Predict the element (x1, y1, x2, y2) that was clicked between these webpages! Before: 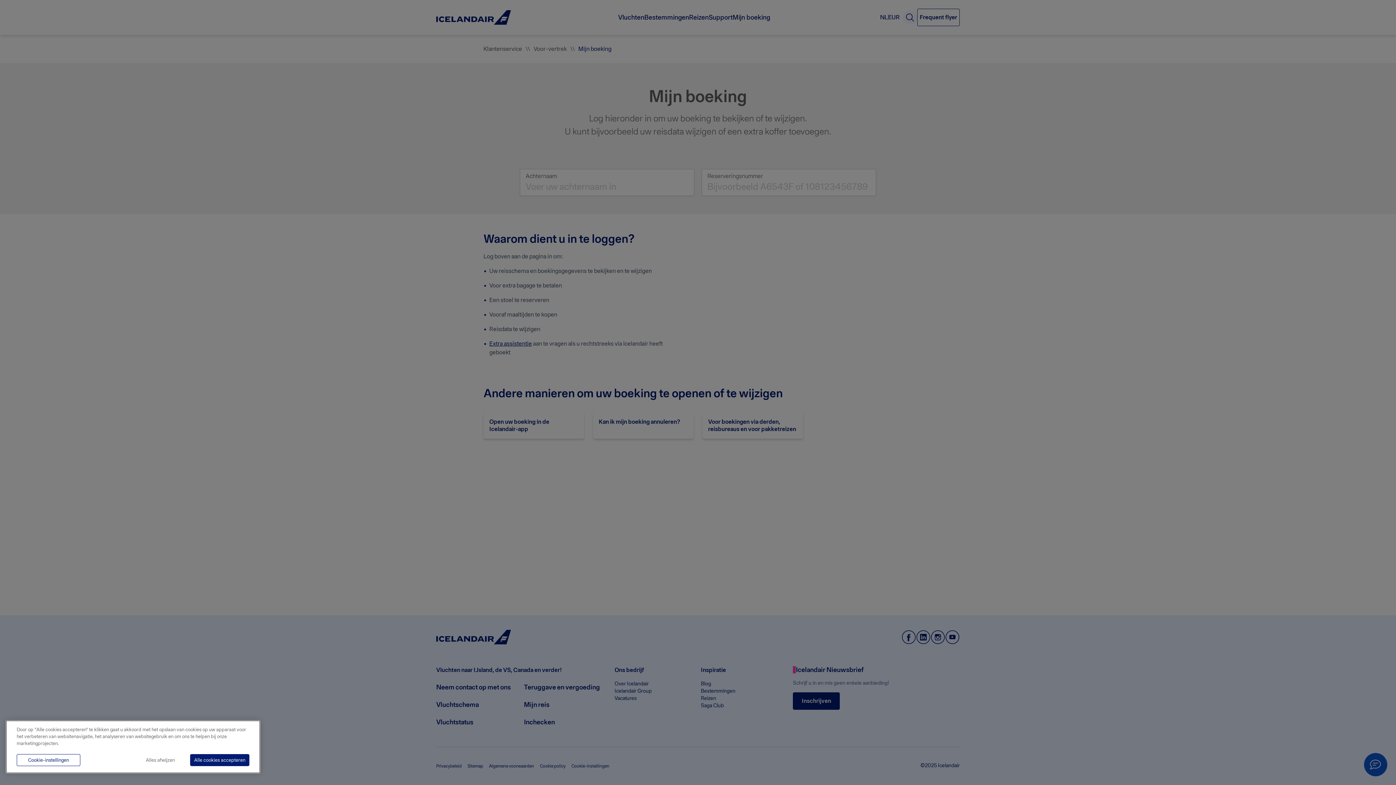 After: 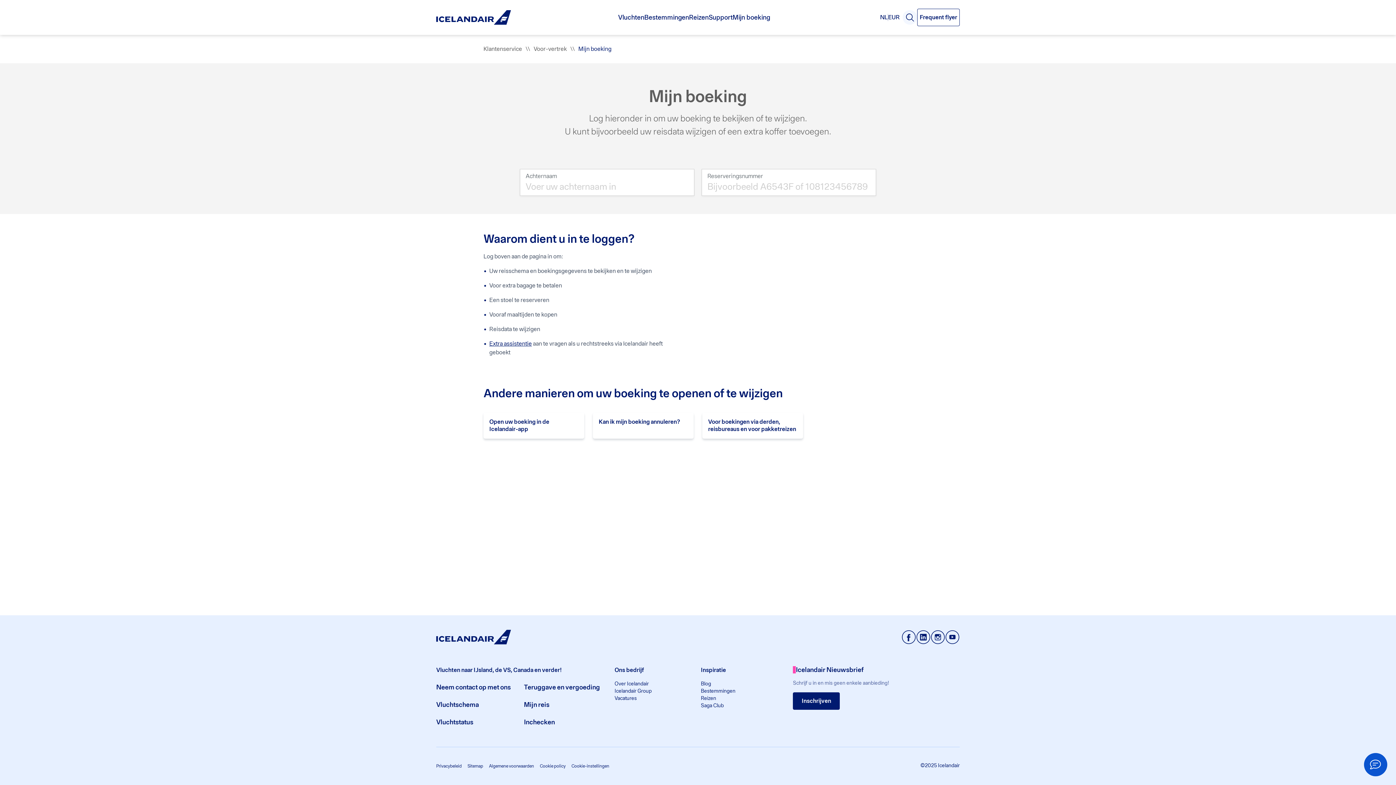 Action: bbox: (136, 754, 184, 766) label: Alles afwijzen